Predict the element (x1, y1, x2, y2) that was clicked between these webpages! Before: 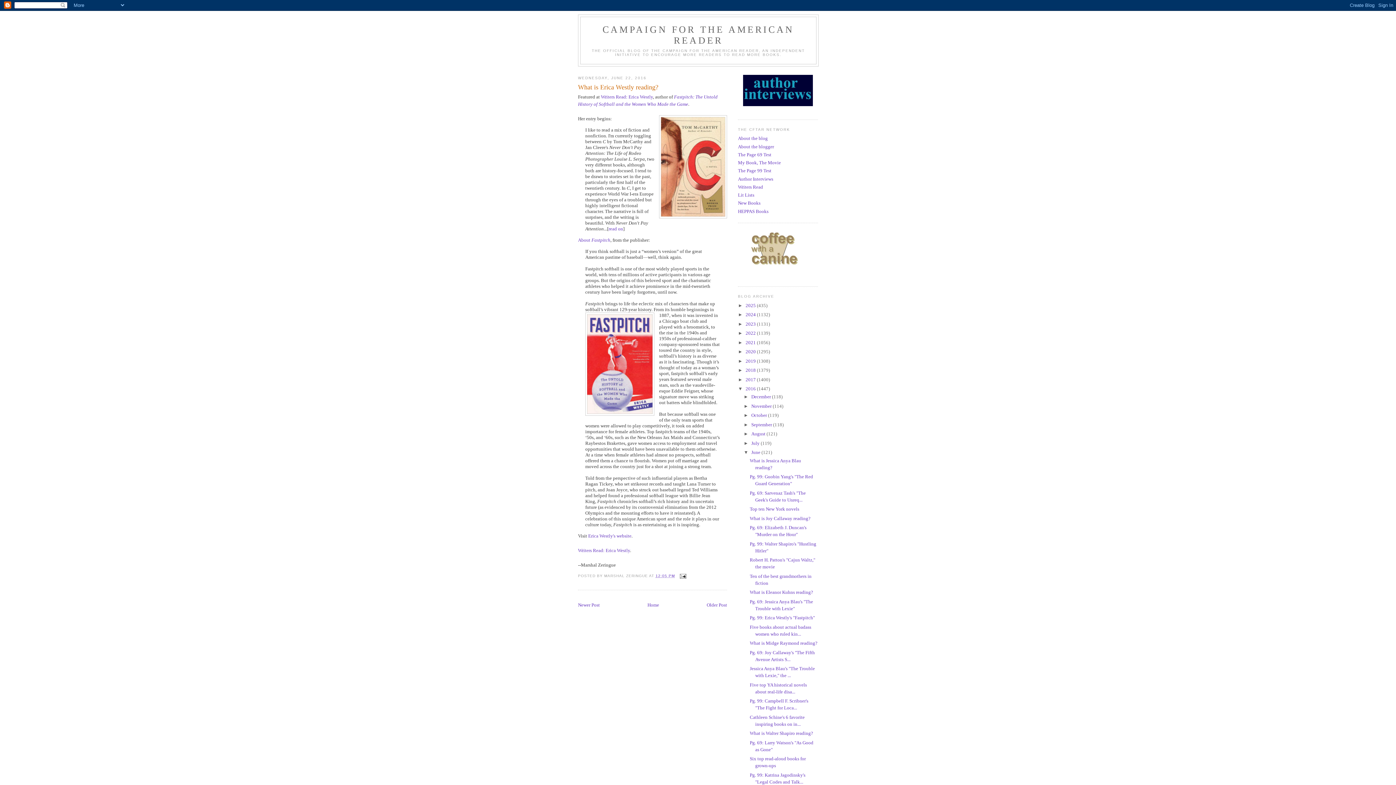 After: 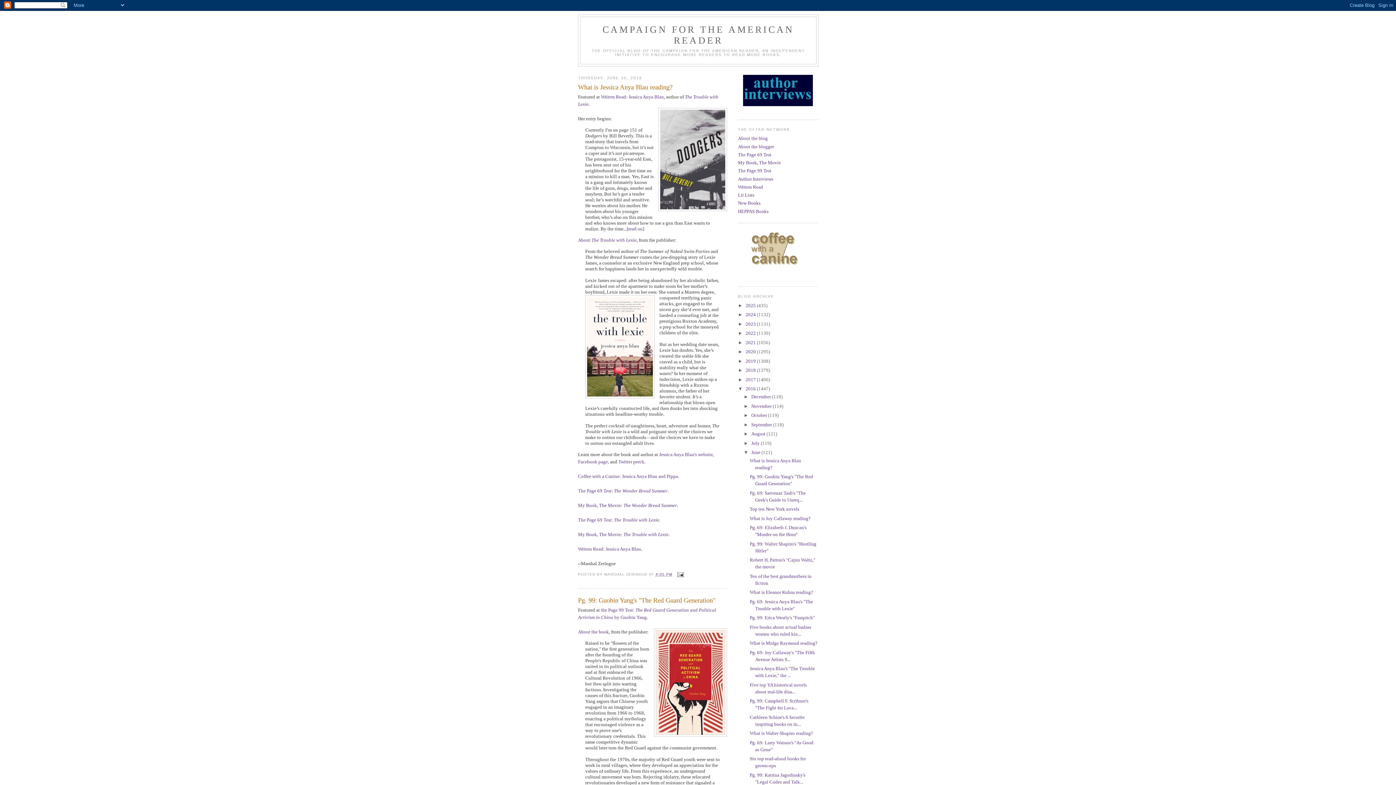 Action: label: June  bbox: (751, 449, 761, 455)